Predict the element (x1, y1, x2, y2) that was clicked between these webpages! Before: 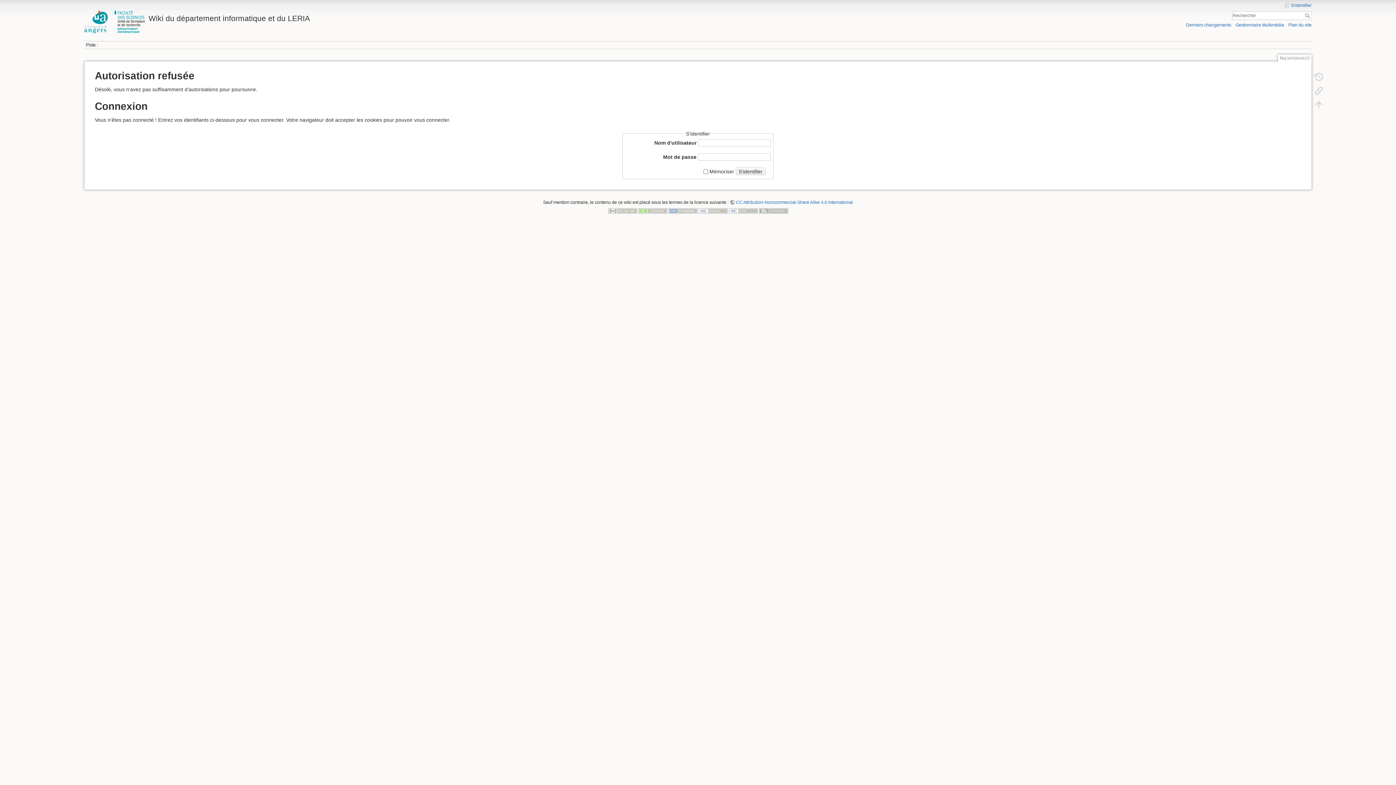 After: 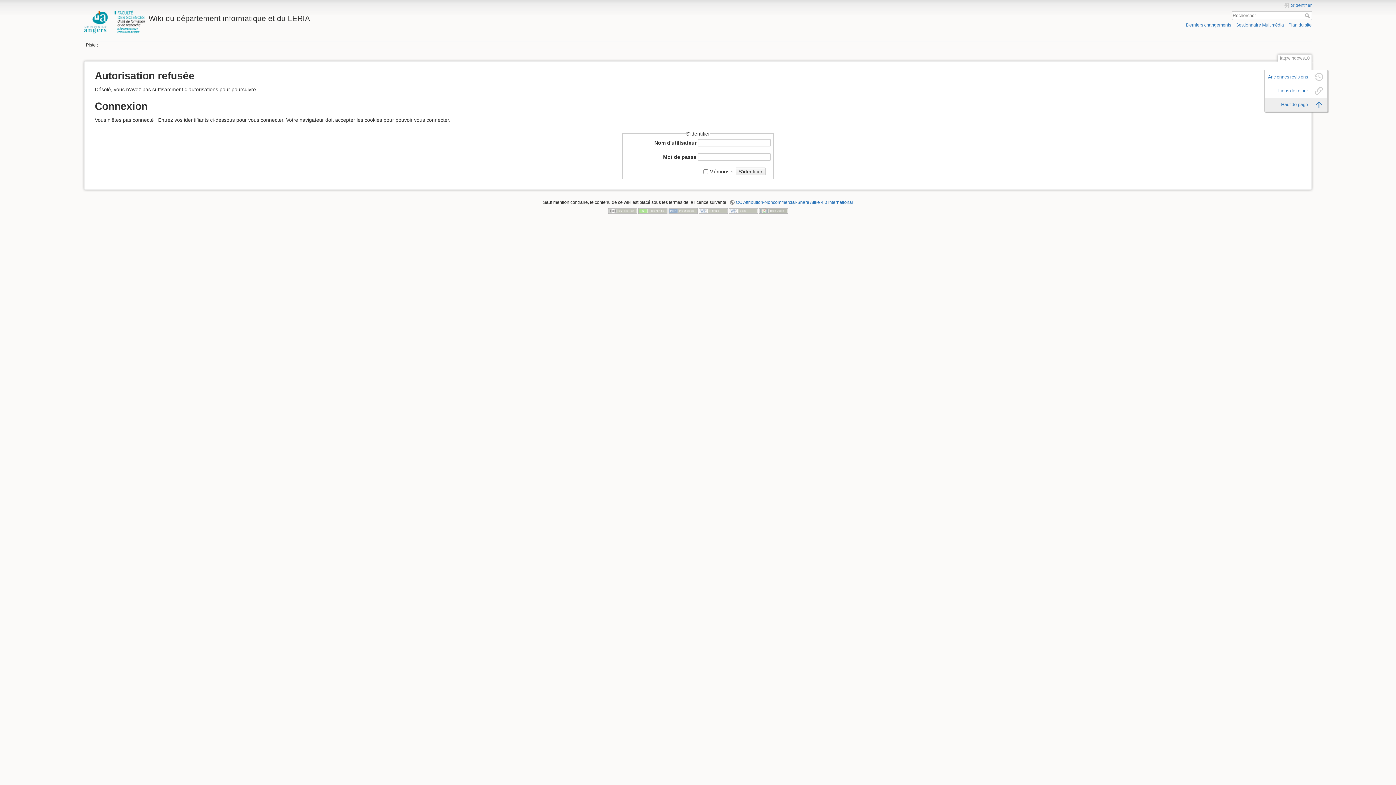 Action: bbox: (1310, 97, 1327, 111)